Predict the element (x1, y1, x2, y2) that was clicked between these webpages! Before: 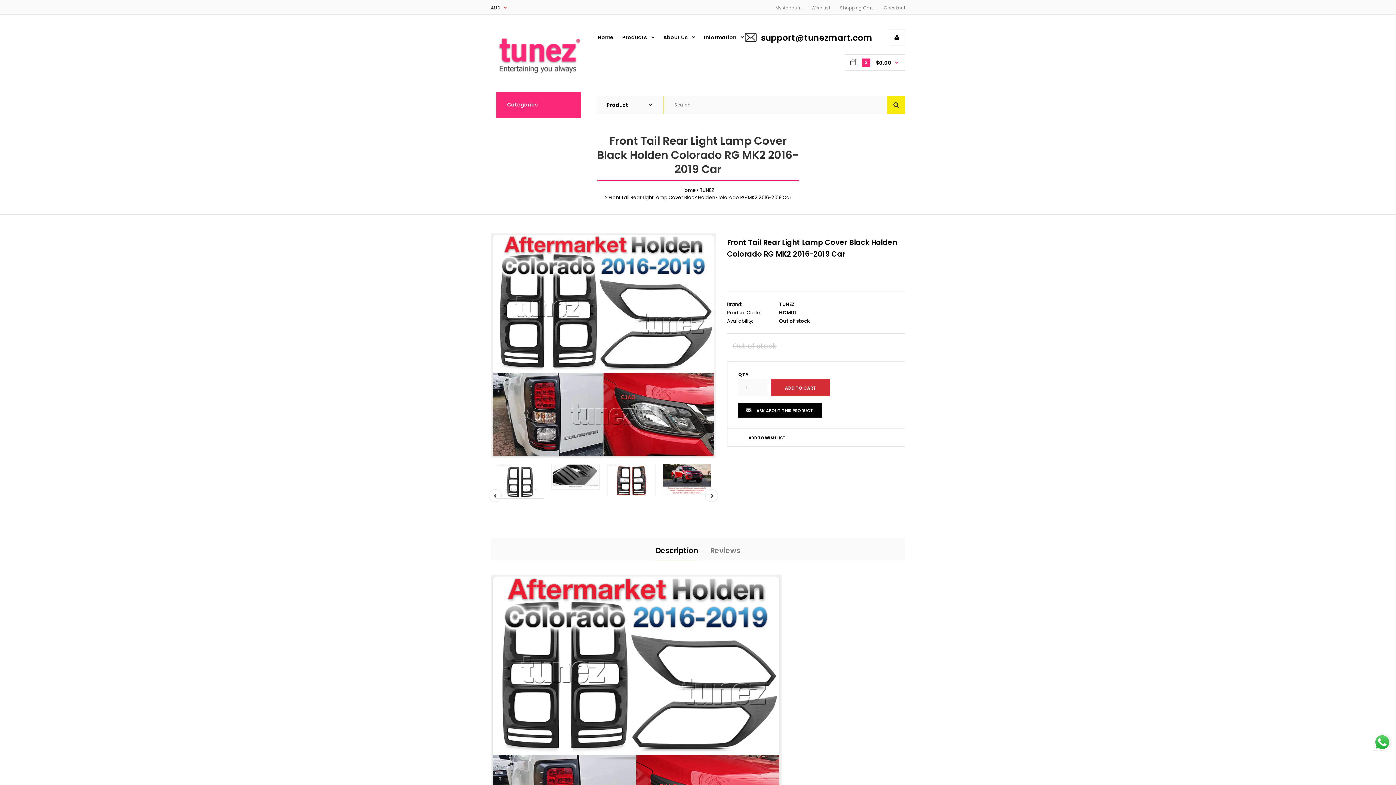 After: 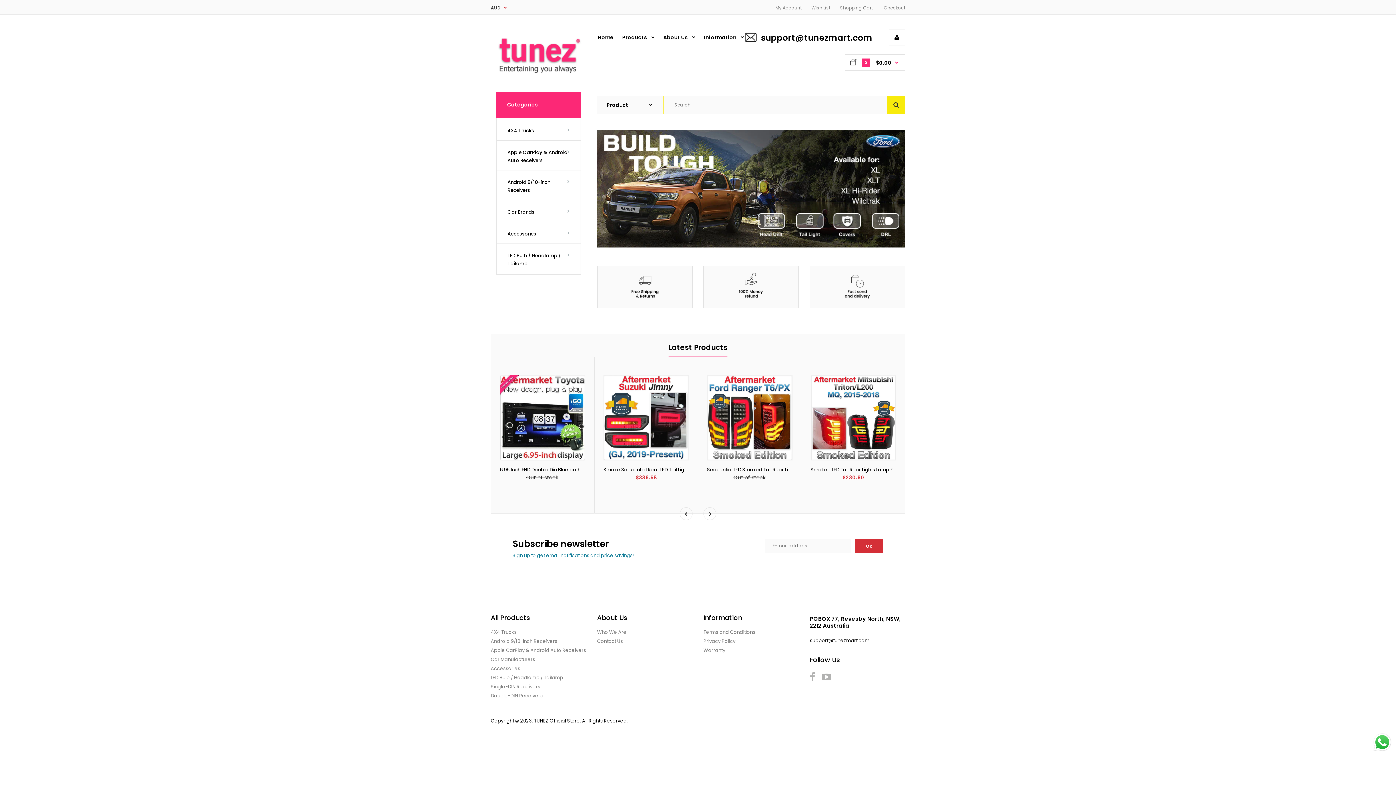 Action: bbox: (681, 186, 696, 193) label: Home